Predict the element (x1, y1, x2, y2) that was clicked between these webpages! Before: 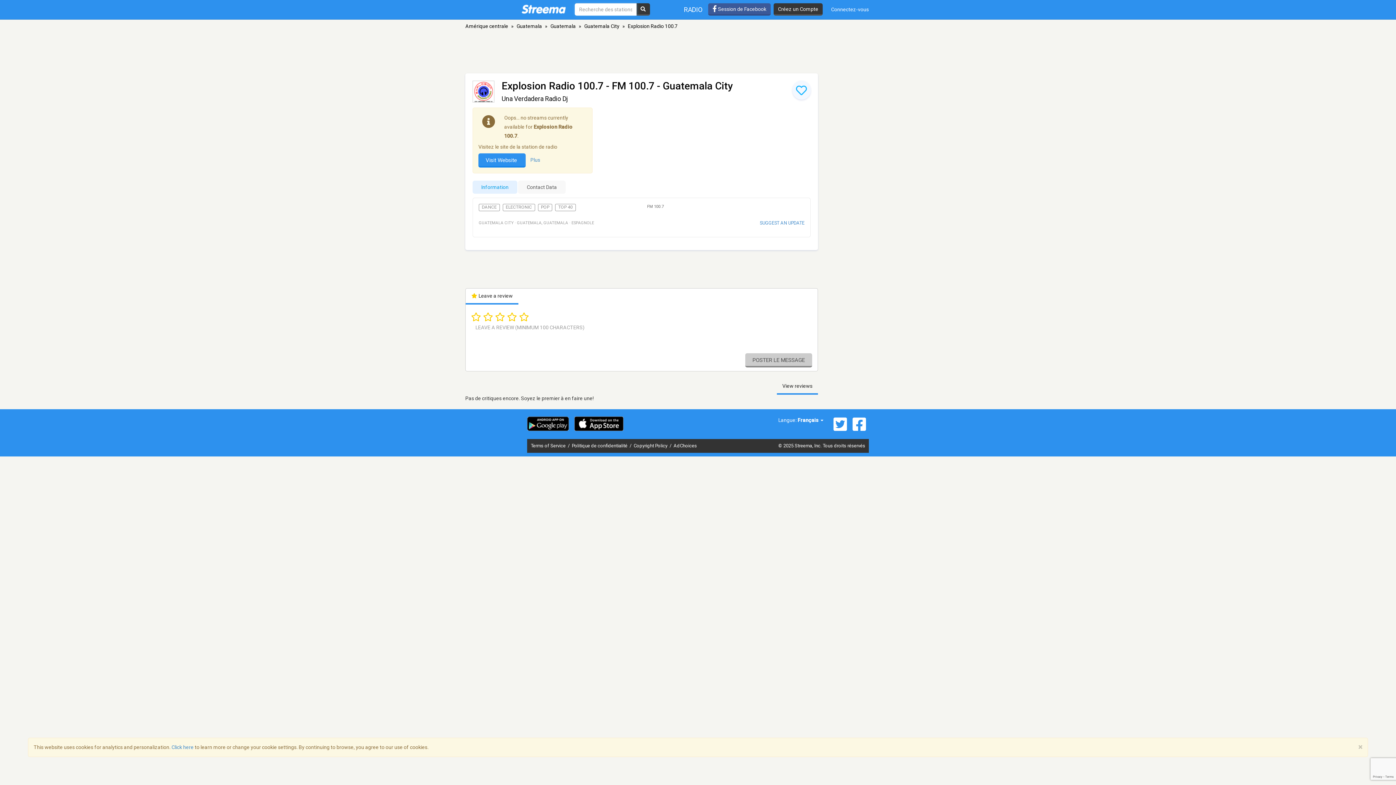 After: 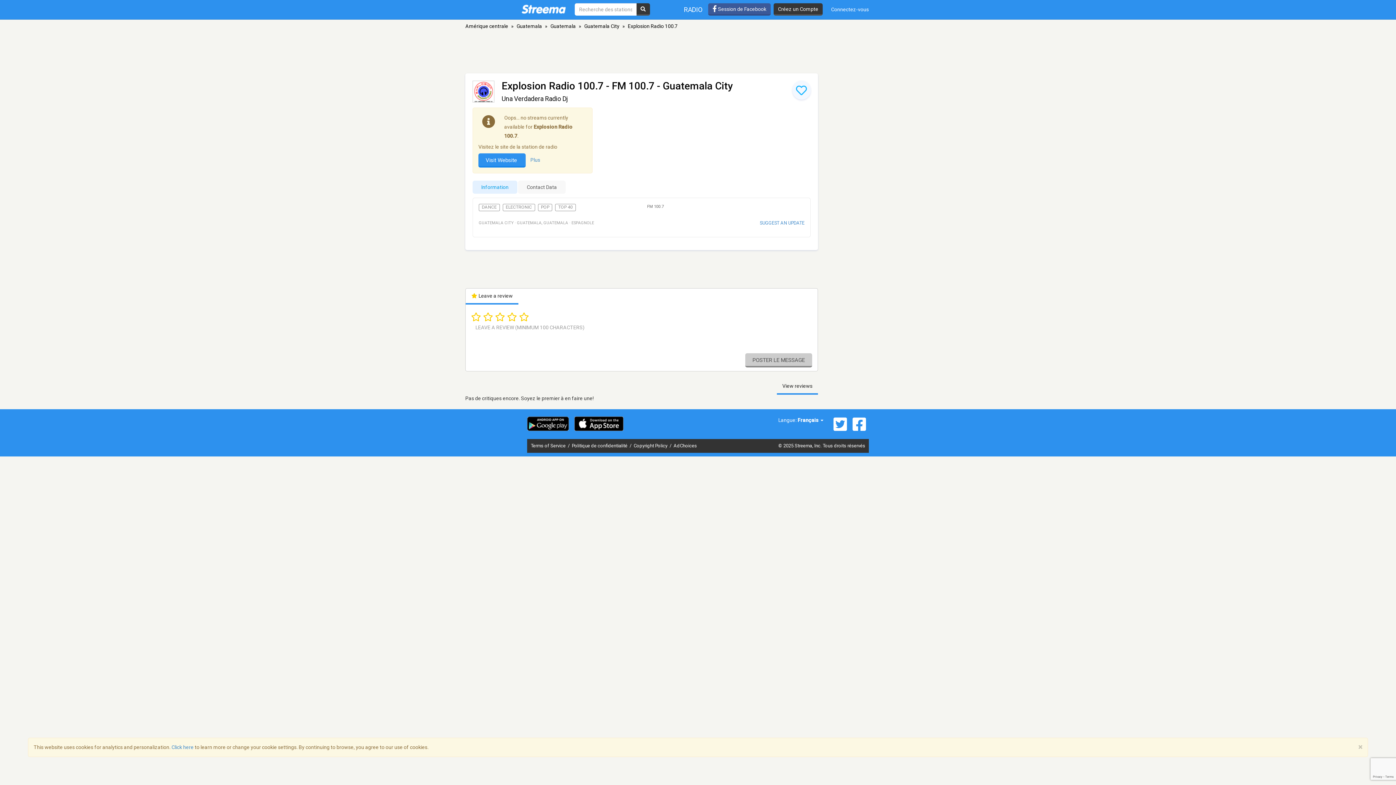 Action: bbox: (472, 80, 501, 102)